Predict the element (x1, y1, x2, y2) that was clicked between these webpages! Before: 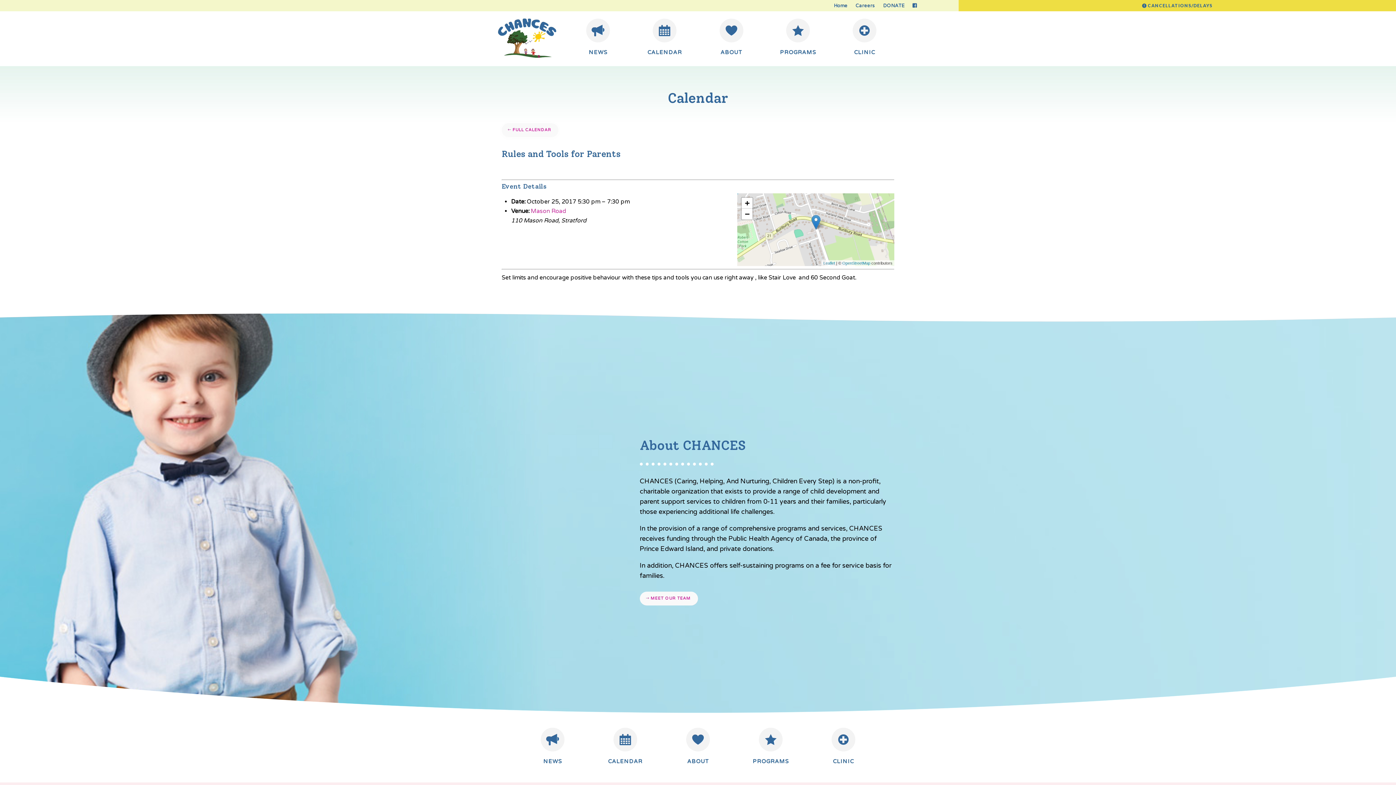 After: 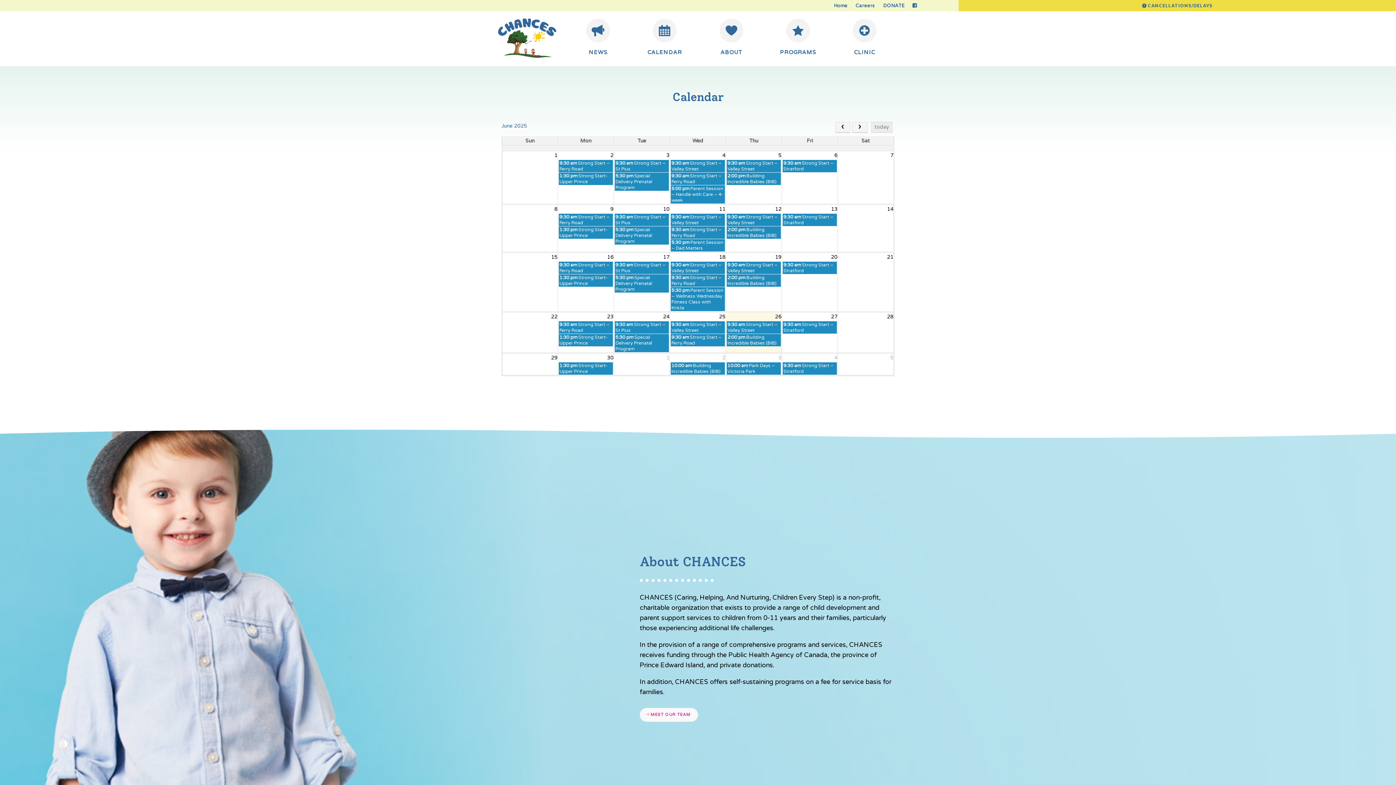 Action: bbox: (501, 123, 558, 137) label: FULL CALENDAR